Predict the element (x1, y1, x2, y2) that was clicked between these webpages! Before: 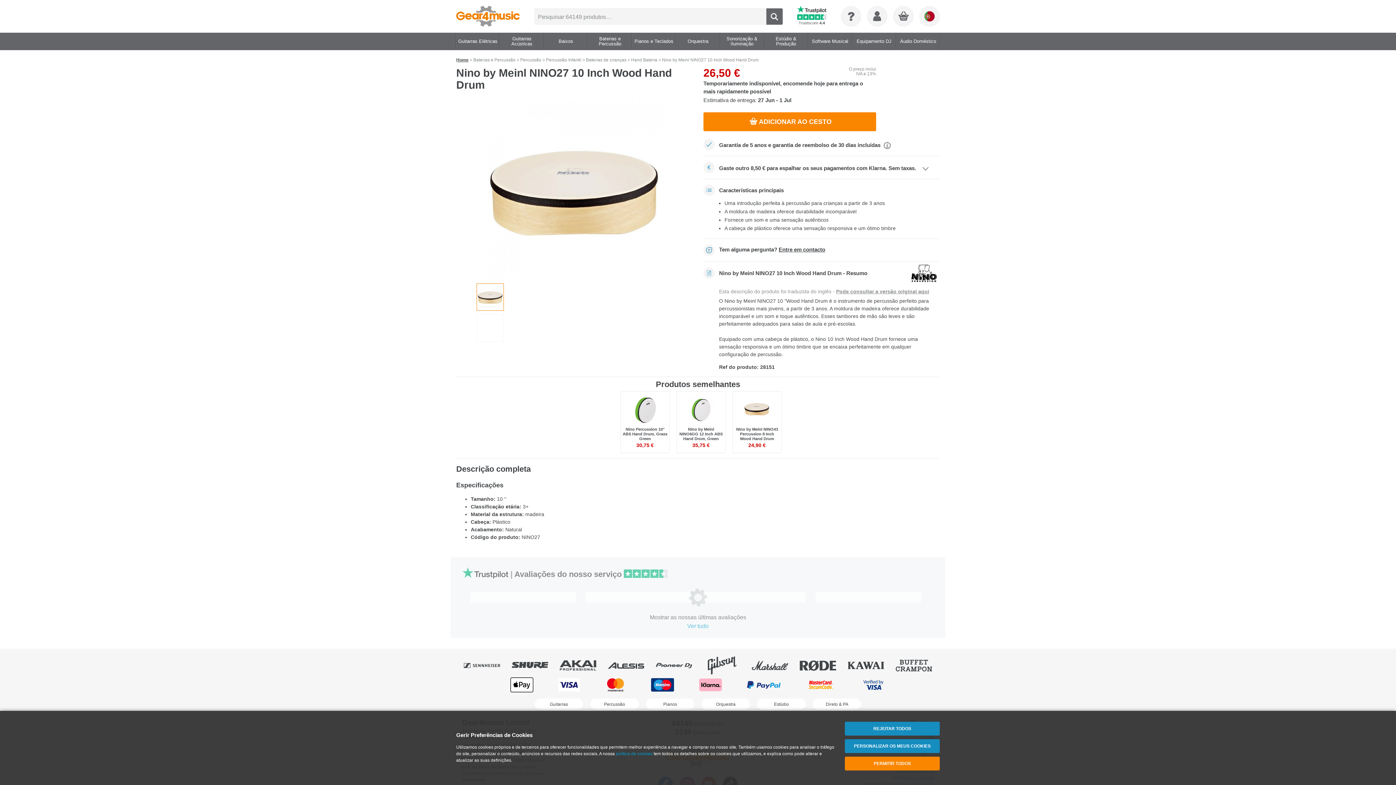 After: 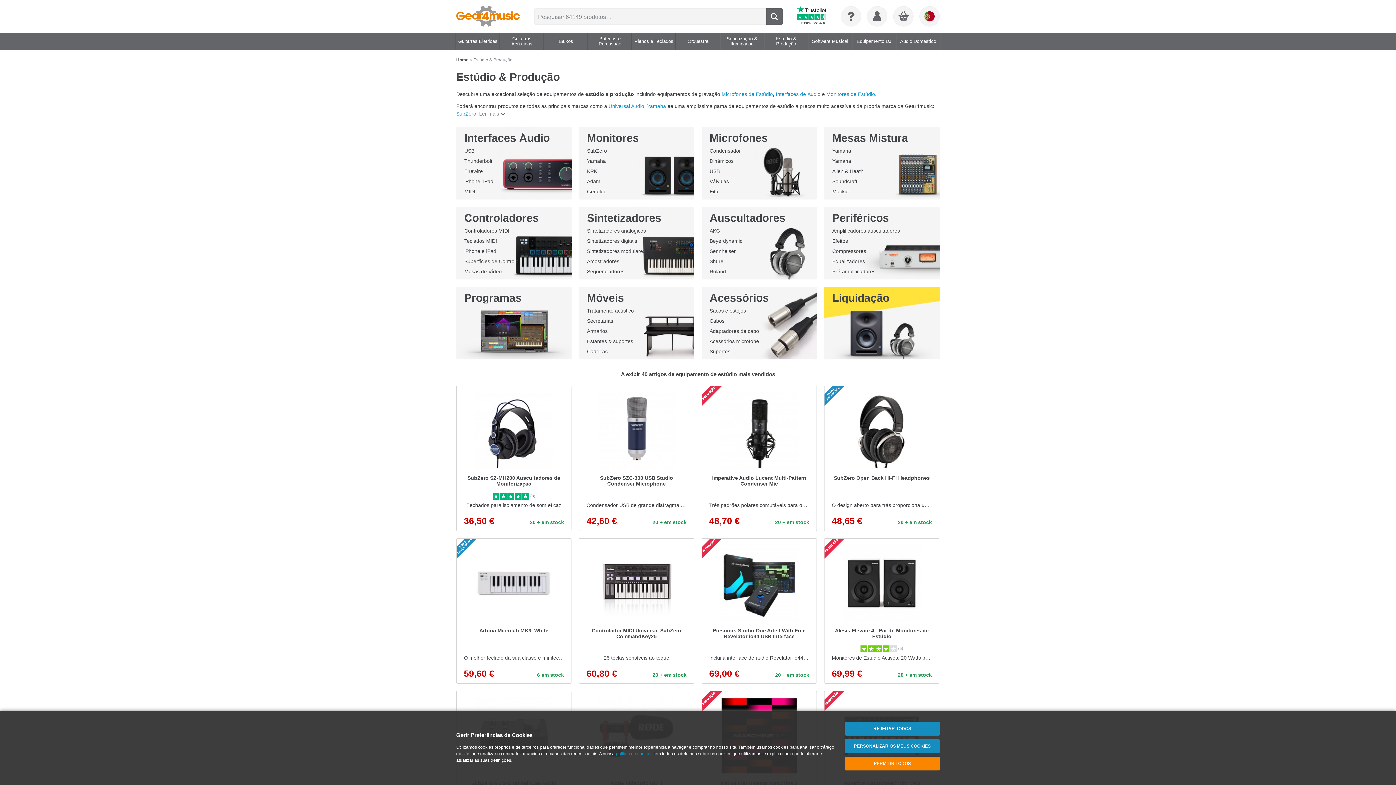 Action: bbox: (764, 32, 807, 50) label: Estúdio & Produção